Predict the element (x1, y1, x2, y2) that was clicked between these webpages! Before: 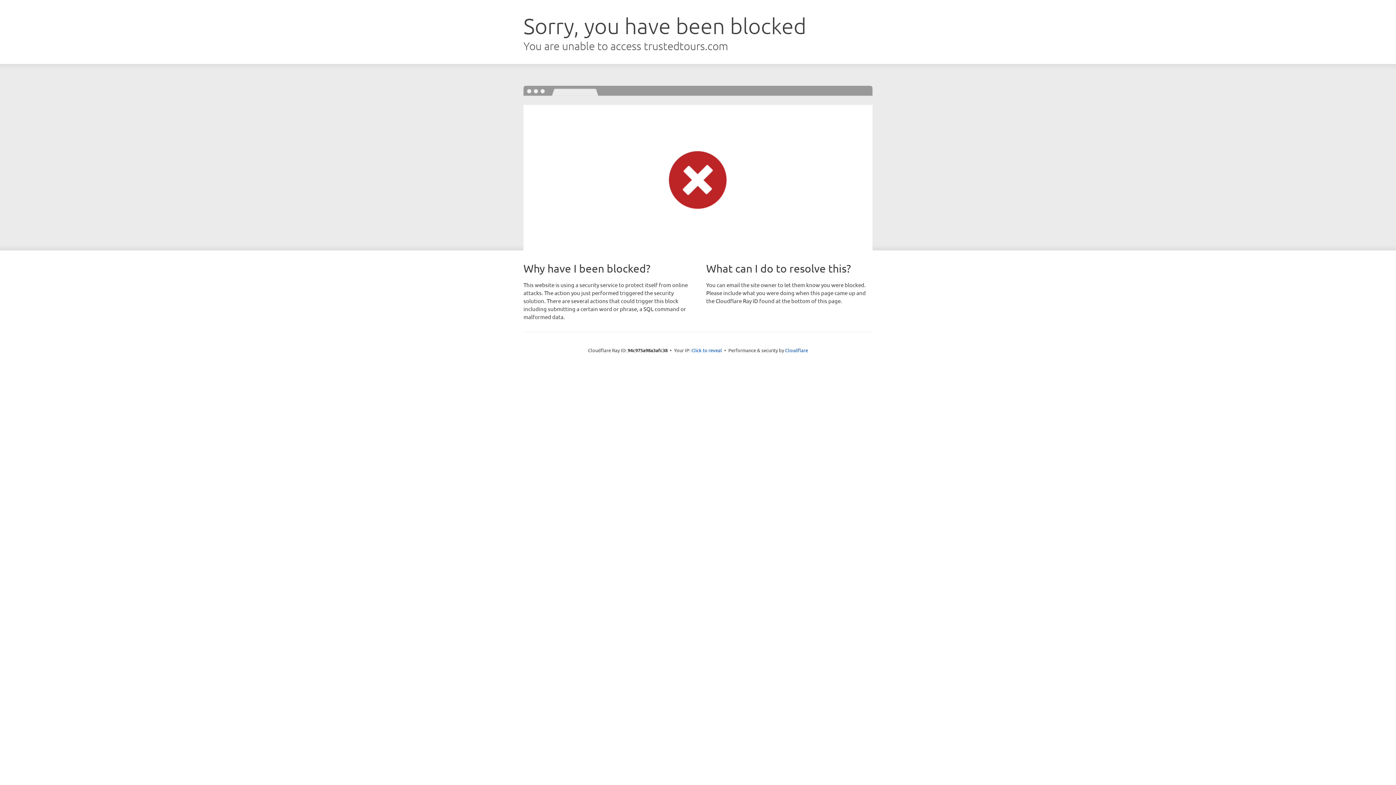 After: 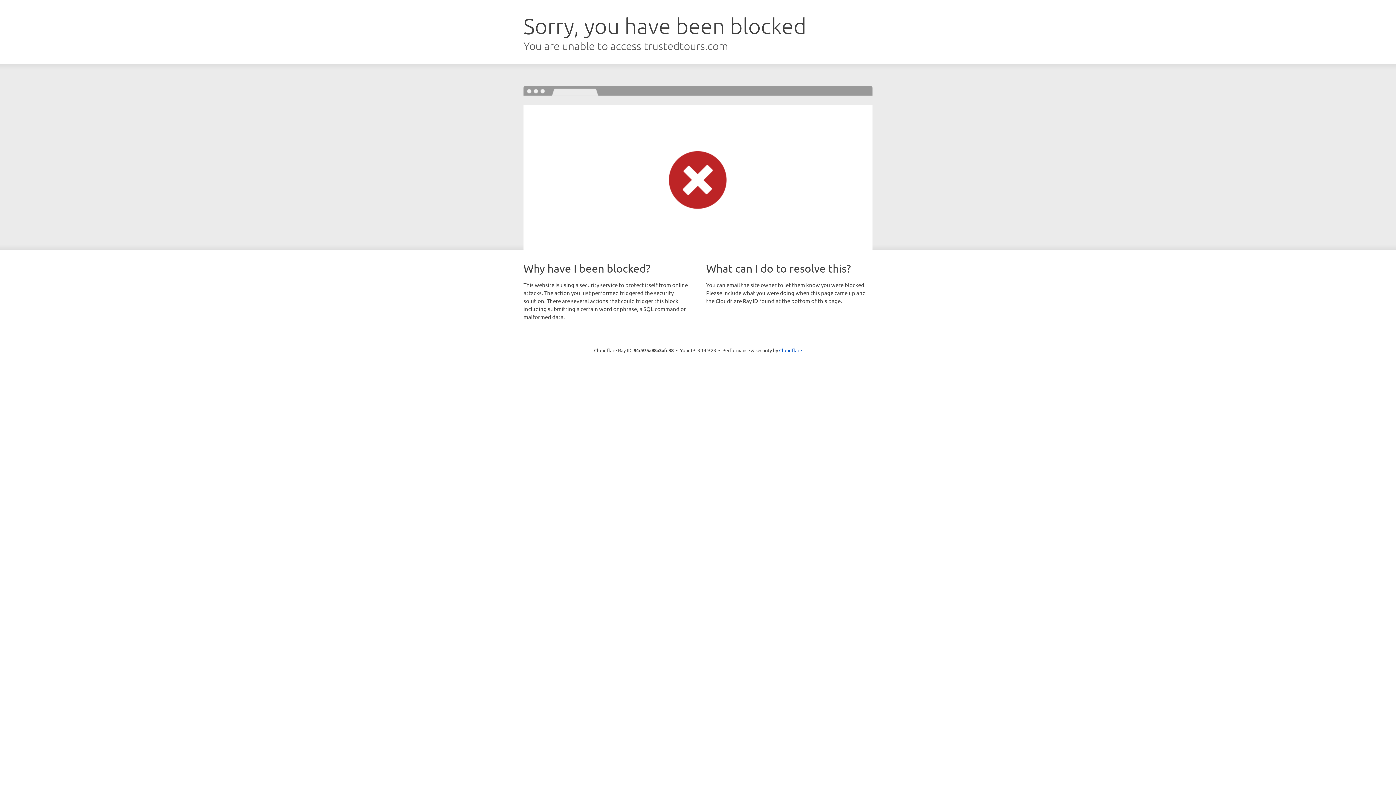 Action: label: Click to reveal bbox: (691, 346, 722, 353)